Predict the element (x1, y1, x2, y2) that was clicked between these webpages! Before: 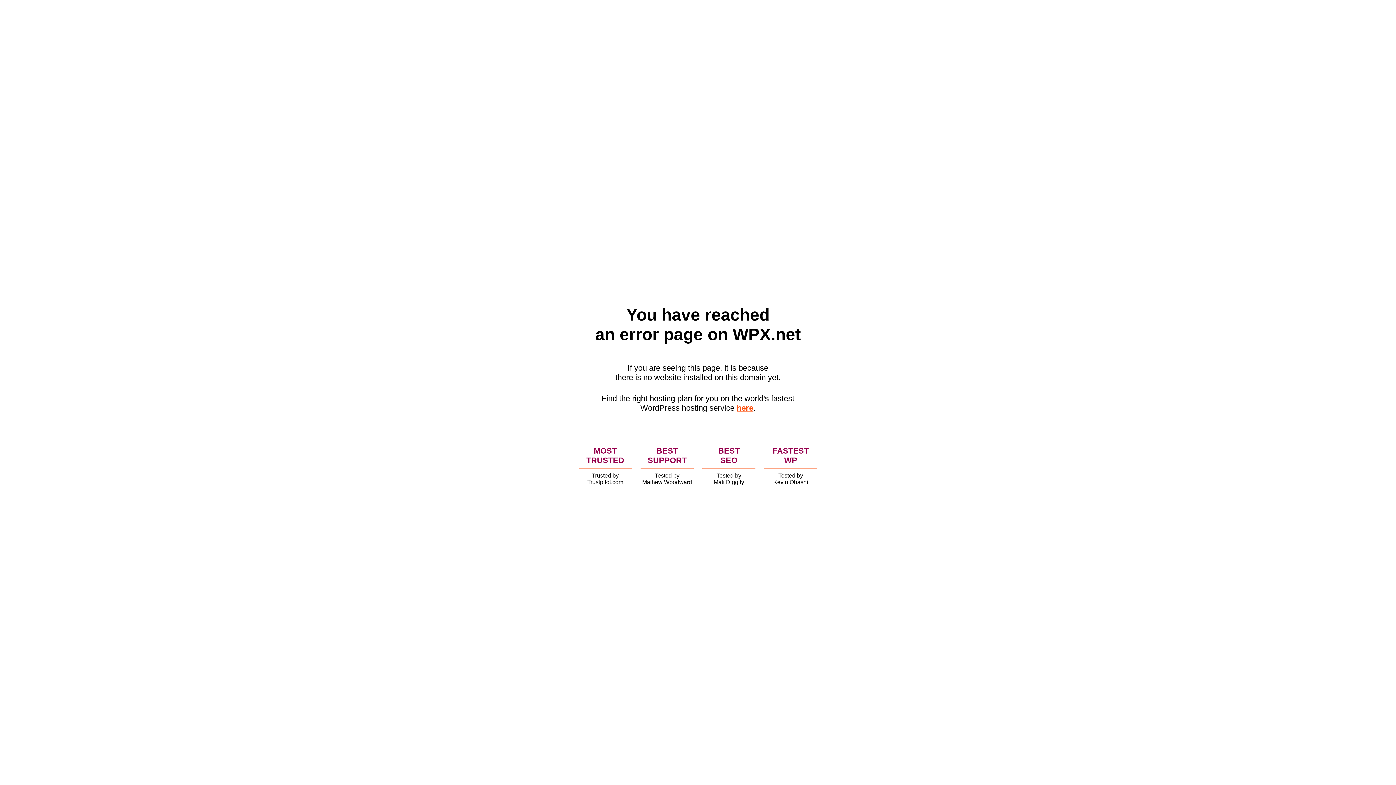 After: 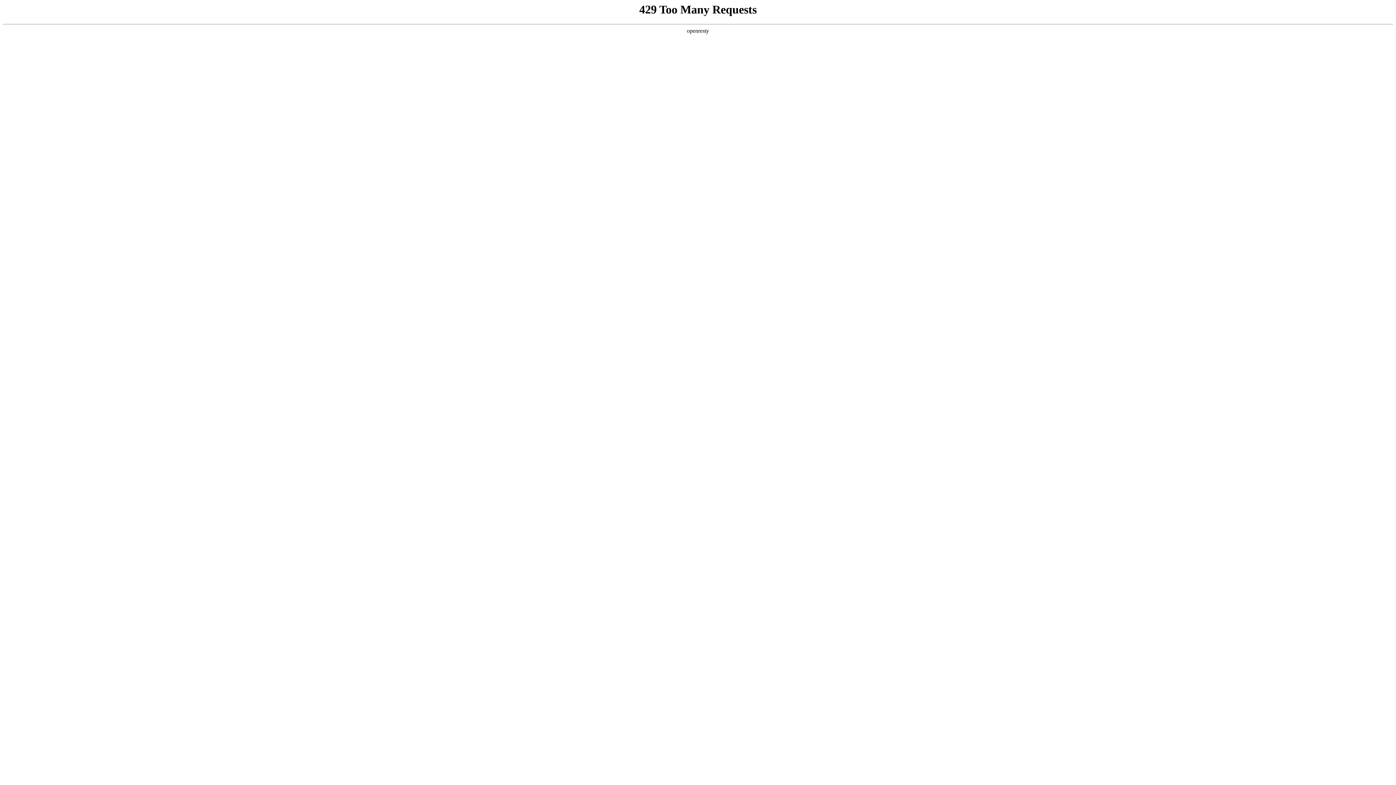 Action: bbox: (736, 403, 753, 412) label: here